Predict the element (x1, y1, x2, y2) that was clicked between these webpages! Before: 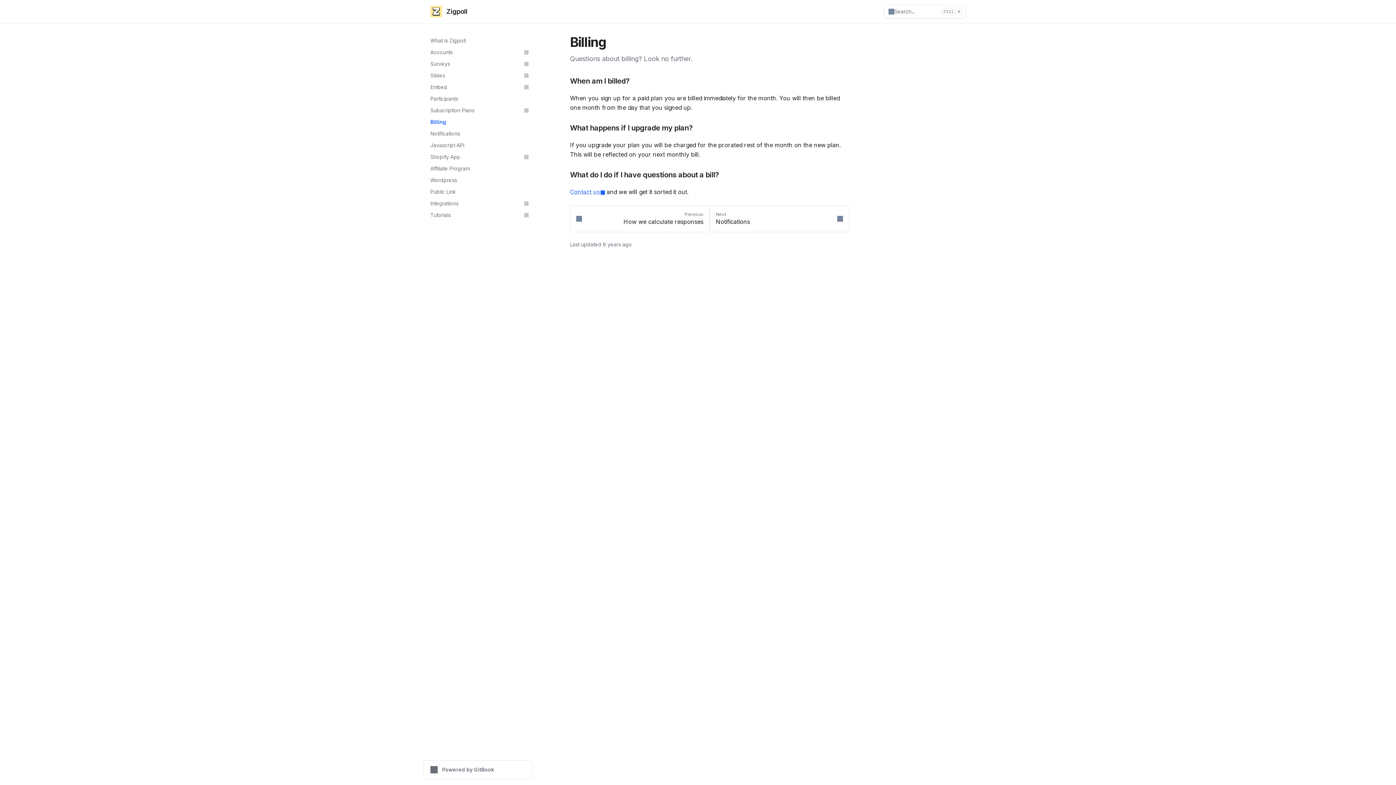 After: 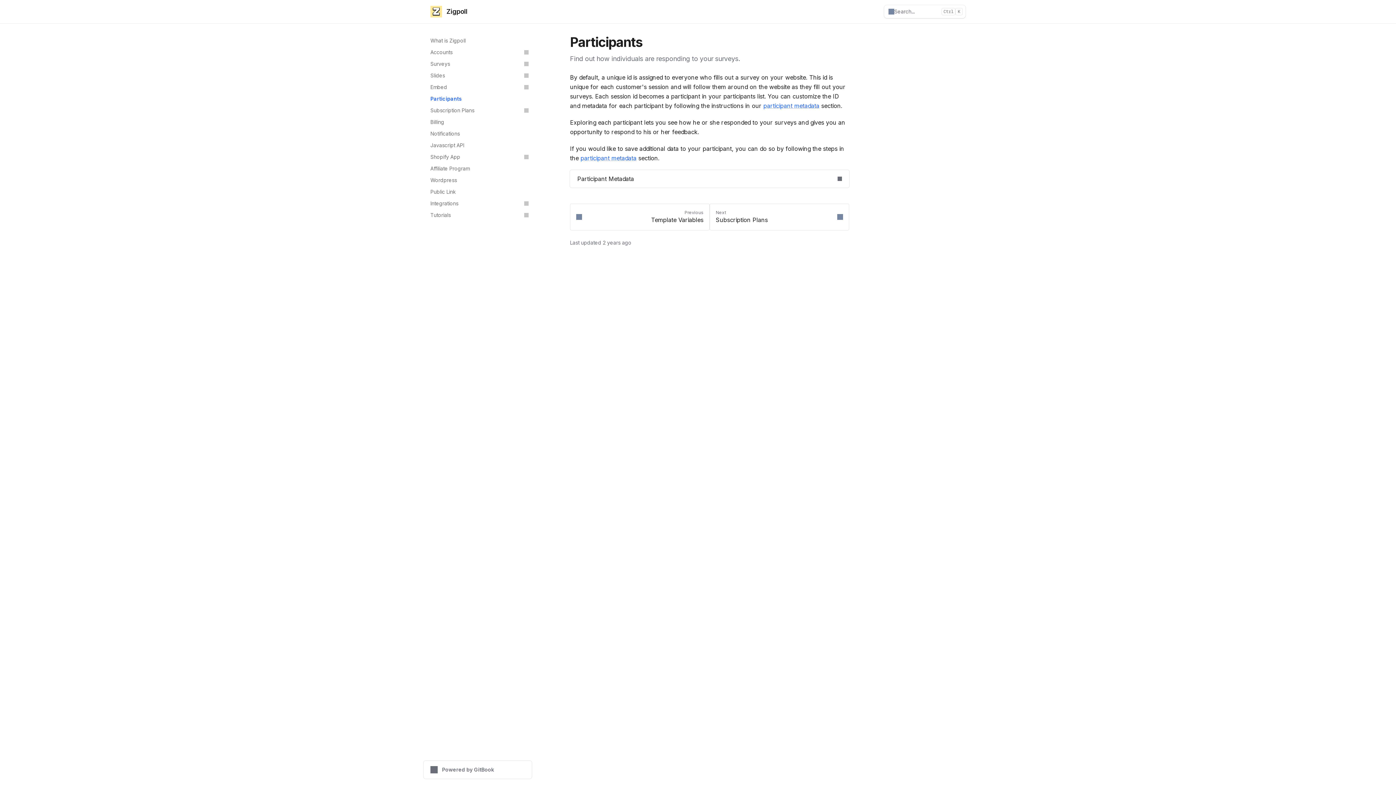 Action: bbox: (426, 93, 532, 104) label: Participants